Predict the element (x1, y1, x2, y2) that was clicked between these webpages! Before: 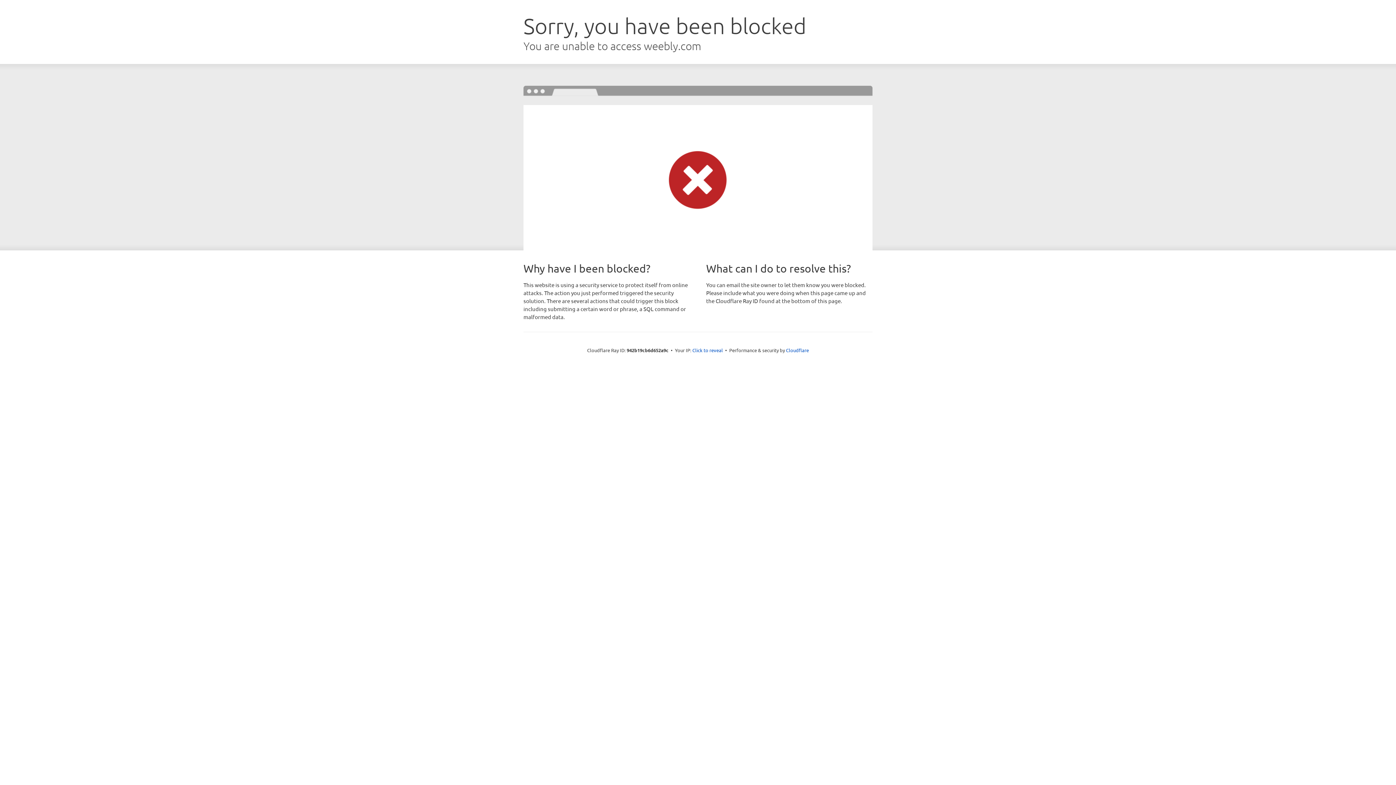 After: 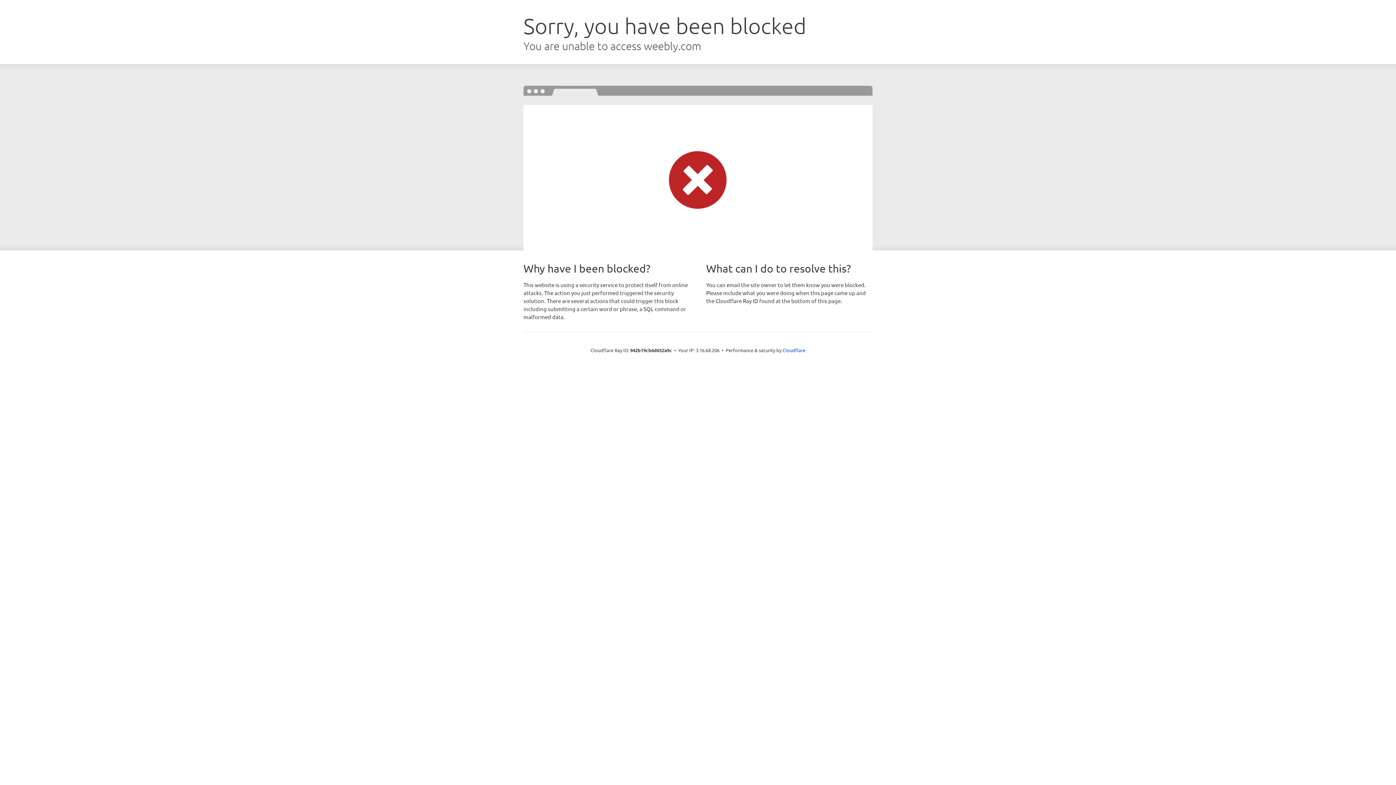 Action: label: Click to reveal bbox: (692, 346, 723, 353)